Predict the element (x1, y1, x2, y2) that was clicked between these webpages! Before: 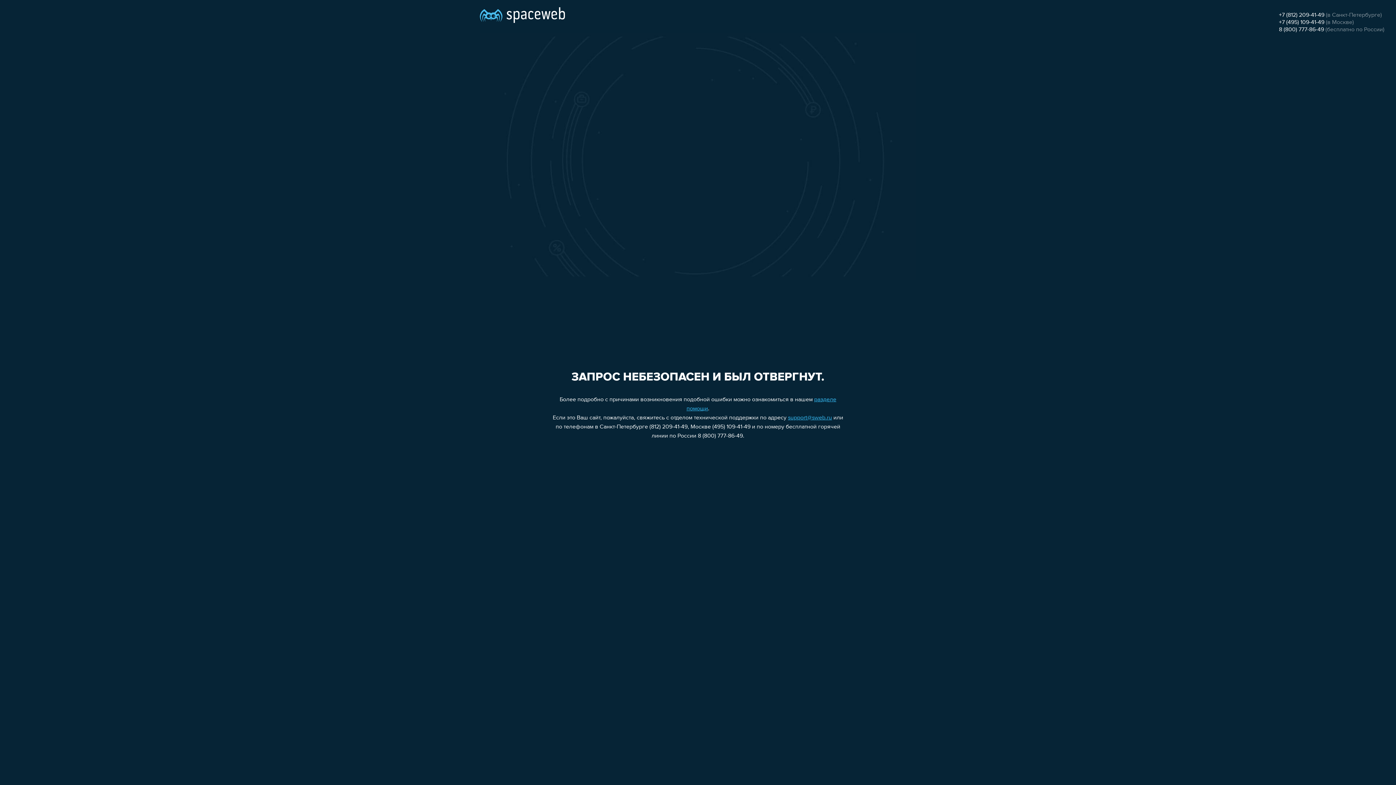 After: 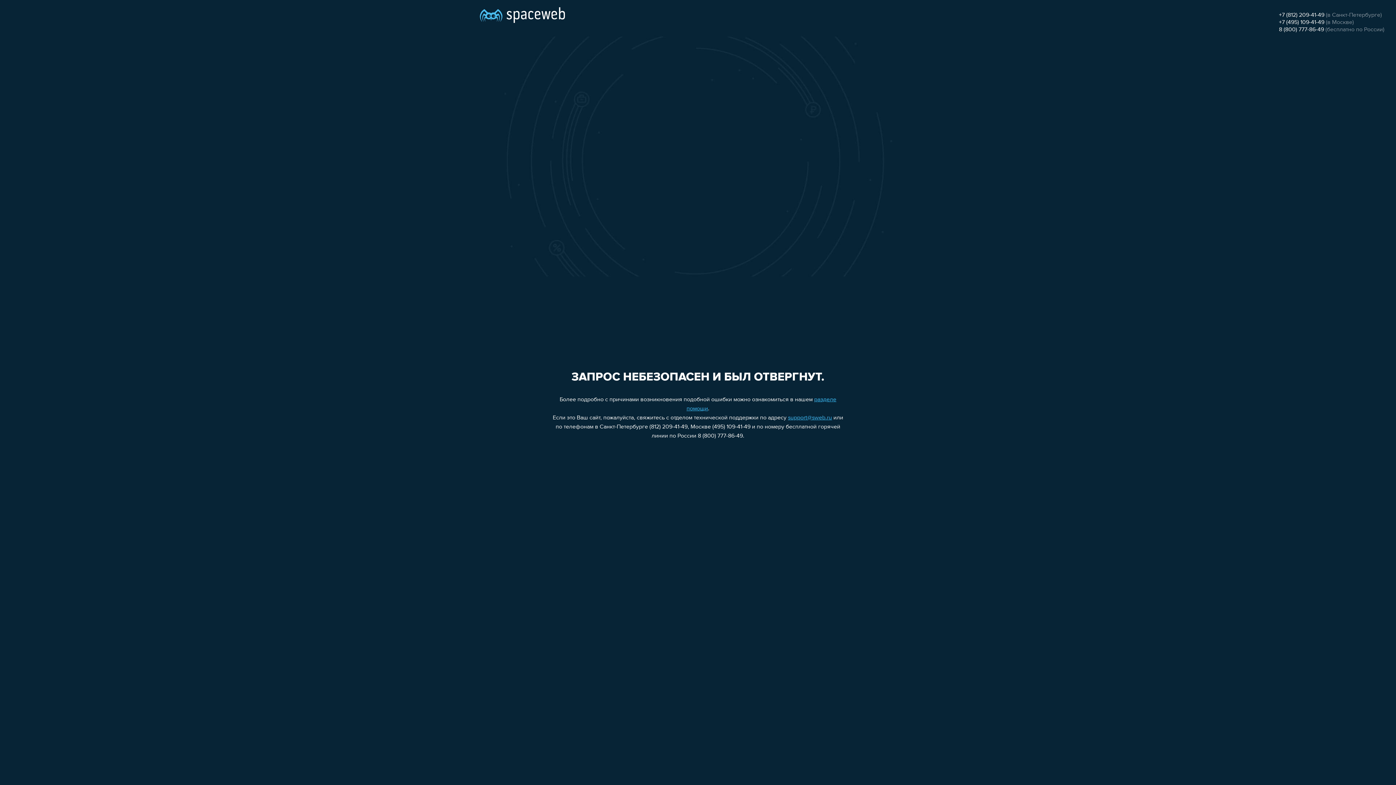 Action: label: +7 (812) 209-41-49 bbox: (1279, 12, 1324, 18)